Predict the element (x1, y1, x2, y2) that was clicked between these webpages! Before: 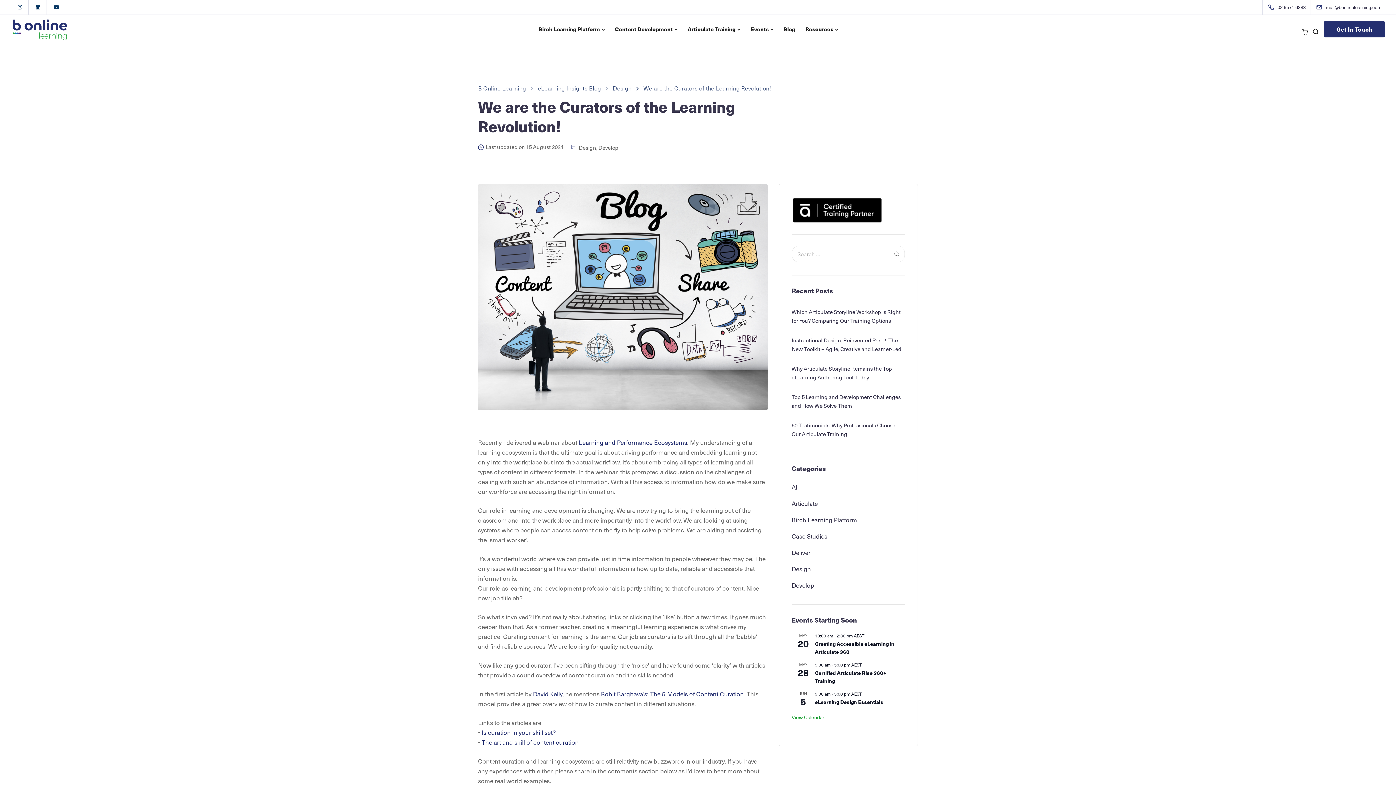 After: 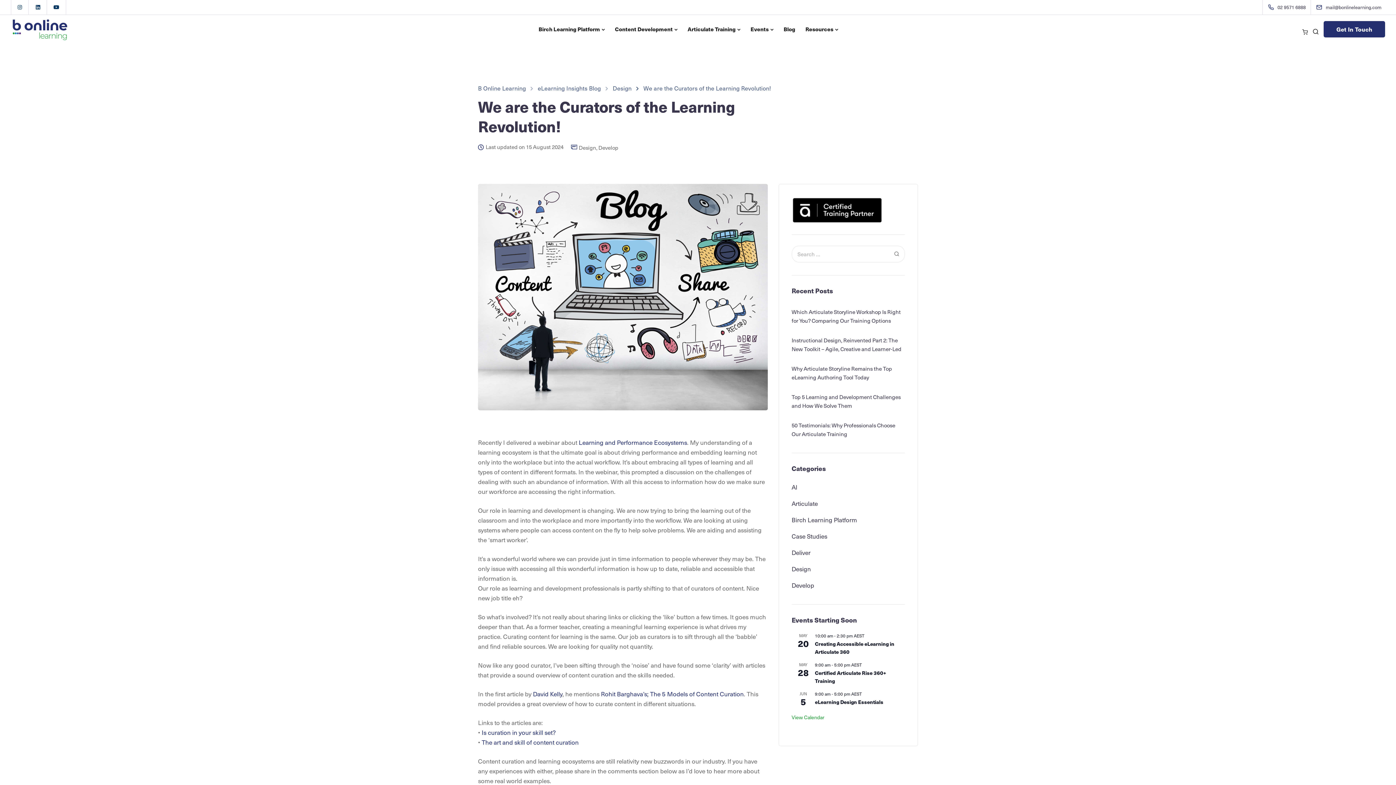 Action: label: LinkedIn square bbox: (29, 0, 46, 14)